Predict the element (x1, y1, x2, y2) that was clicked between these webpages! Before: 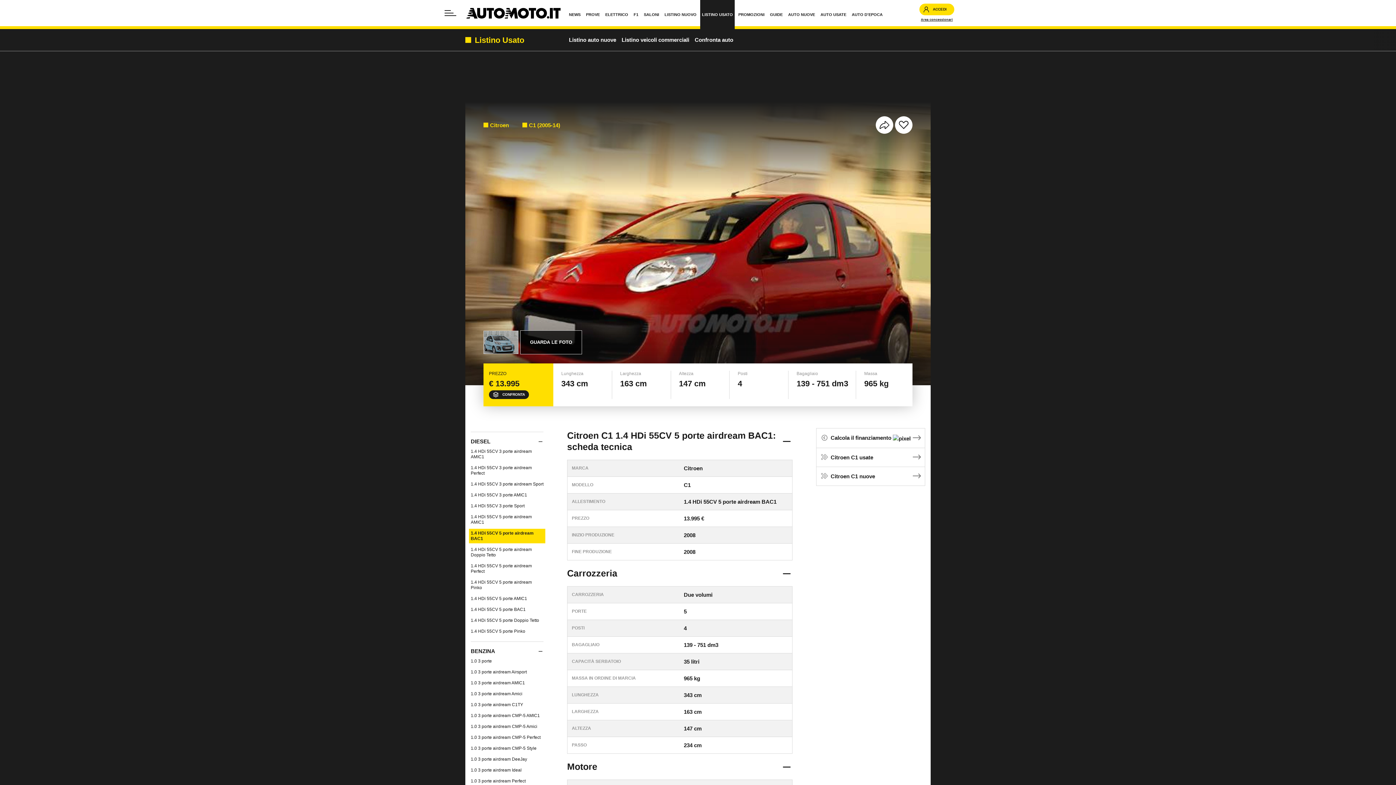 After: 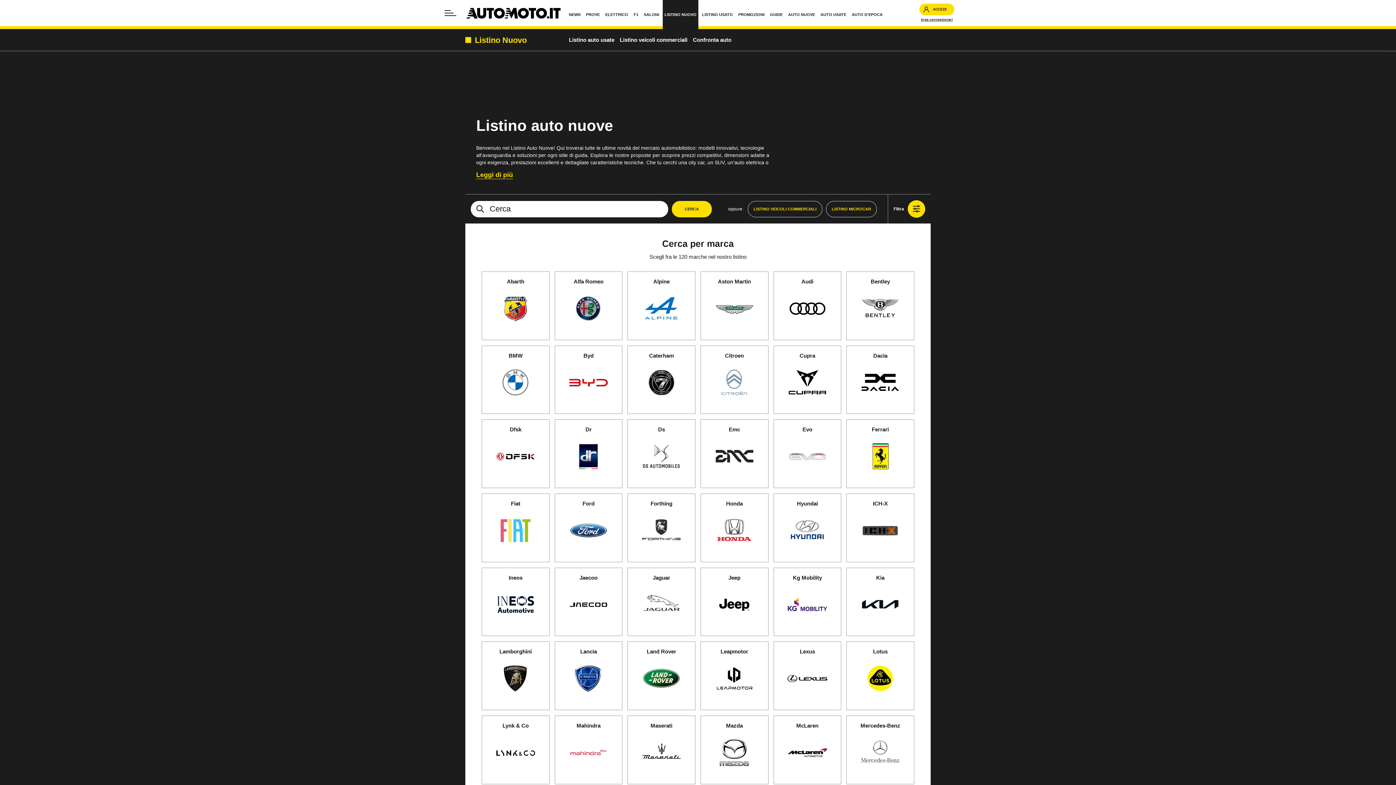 Action: bbox: (567, 31, 618, 48) label: Listino auto nuove